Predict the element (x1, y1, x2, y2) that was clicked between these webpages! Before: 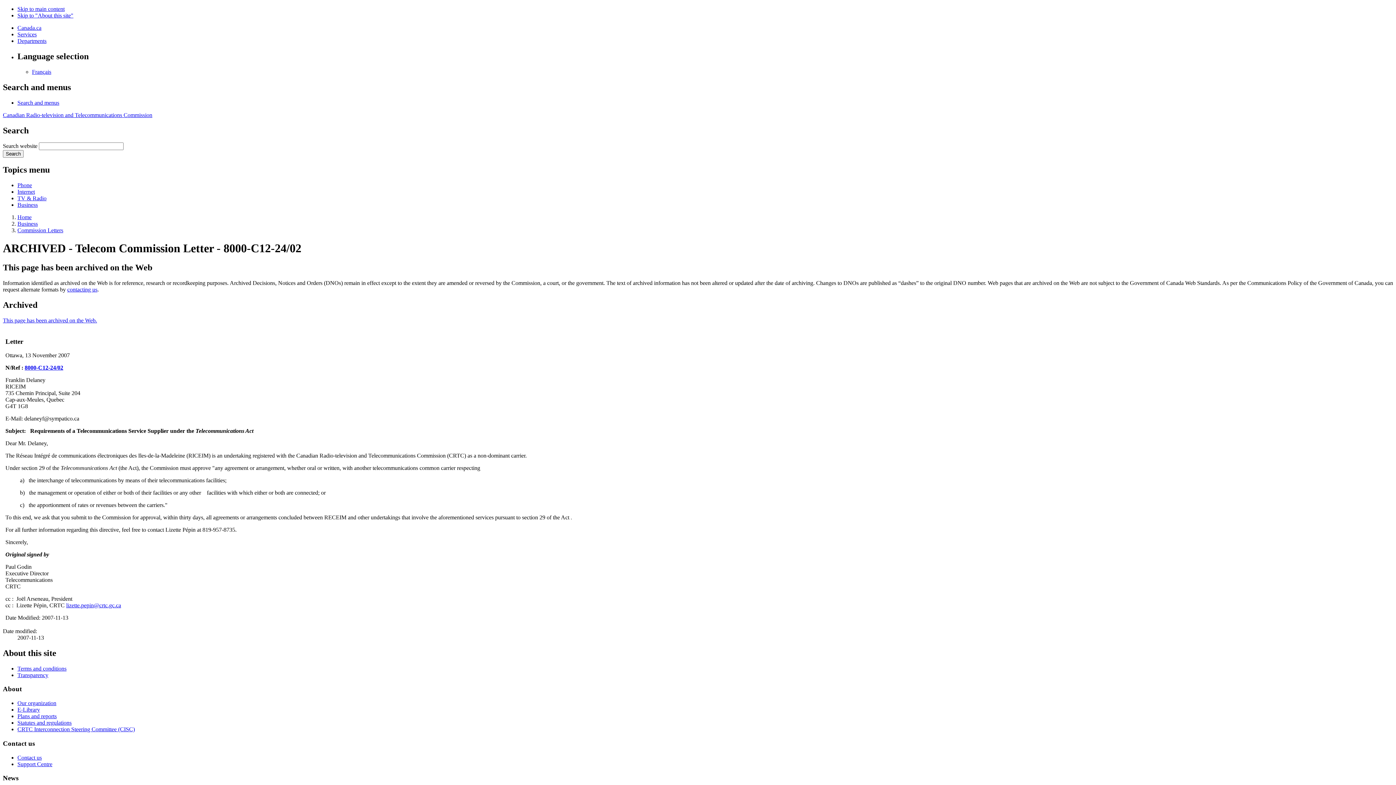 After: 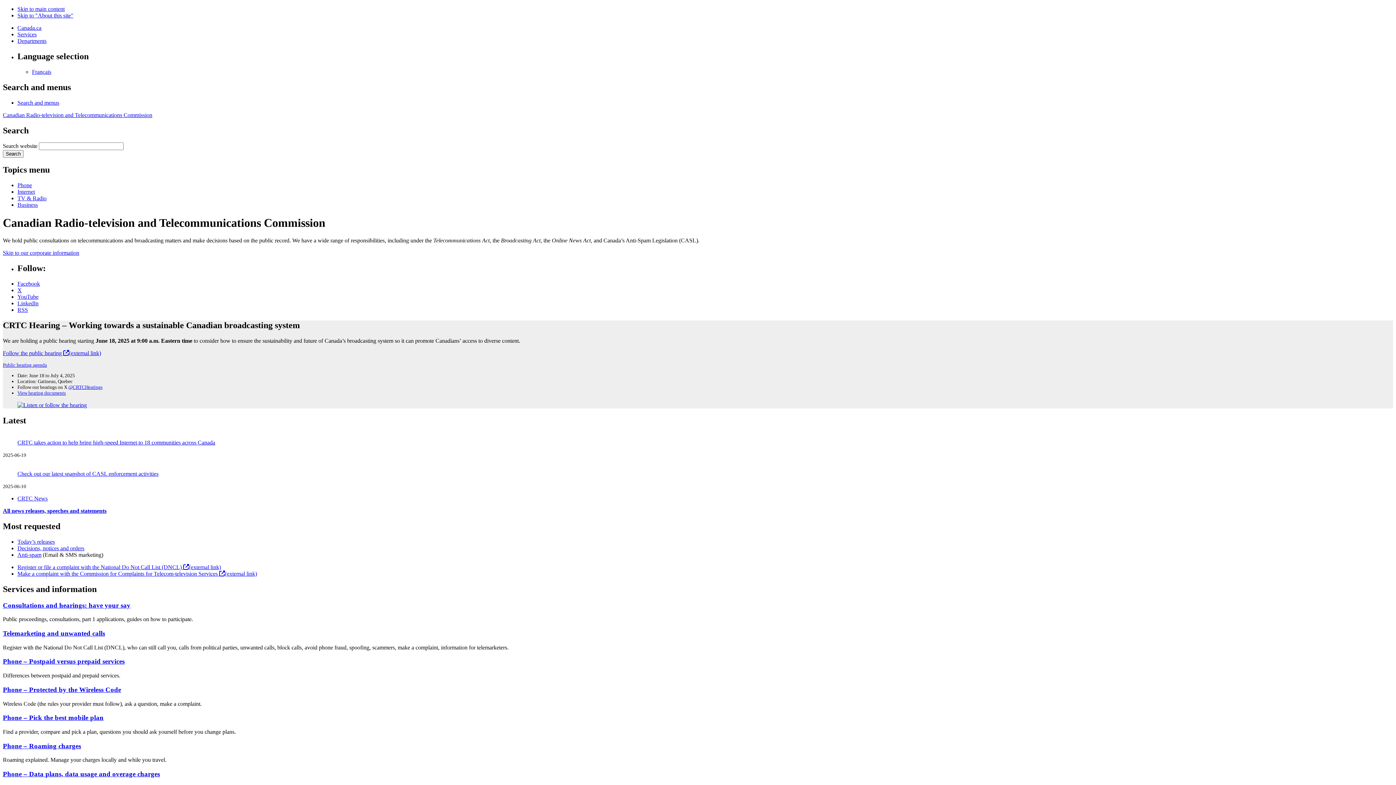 Action: label: Canadian Radio-television and Telecommunications Commission bbox: (2, 111, 152, 118)